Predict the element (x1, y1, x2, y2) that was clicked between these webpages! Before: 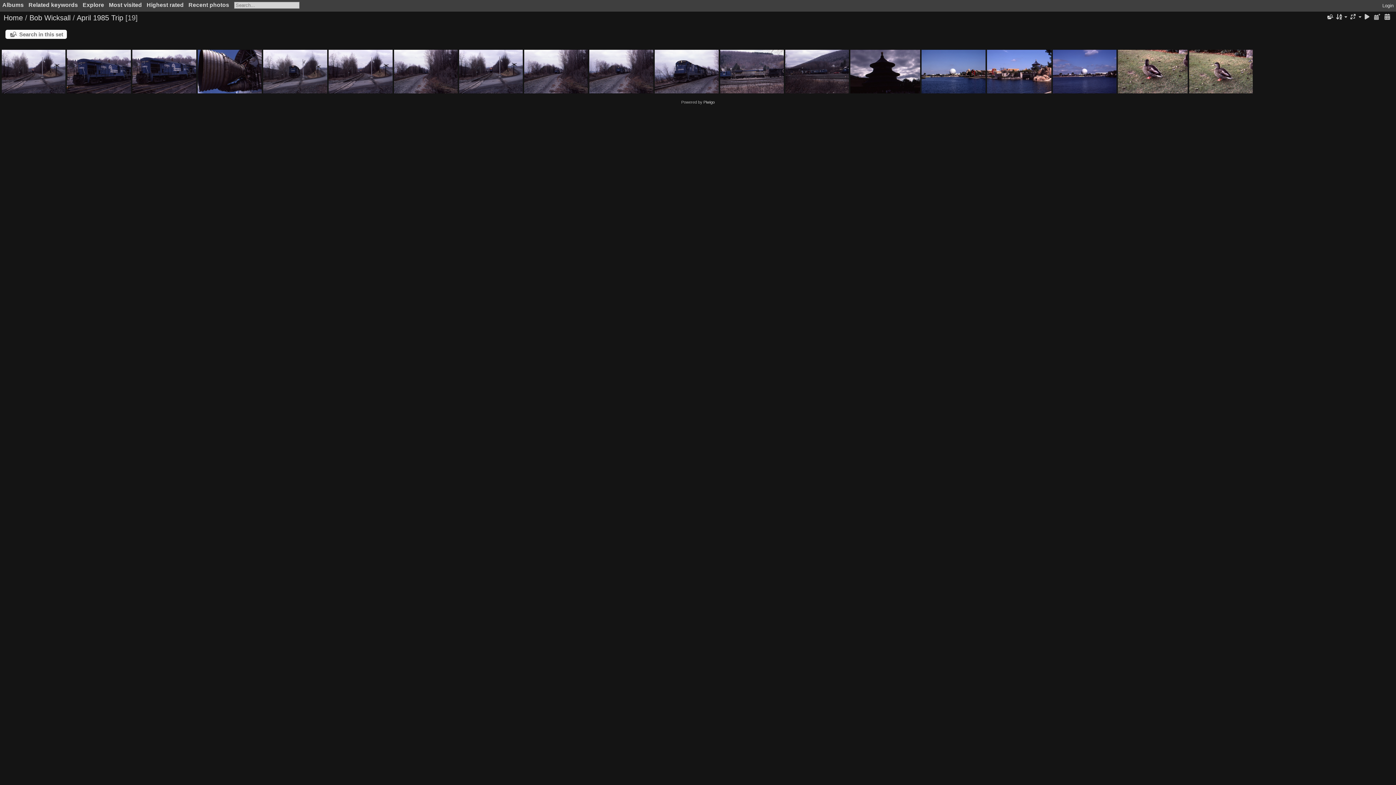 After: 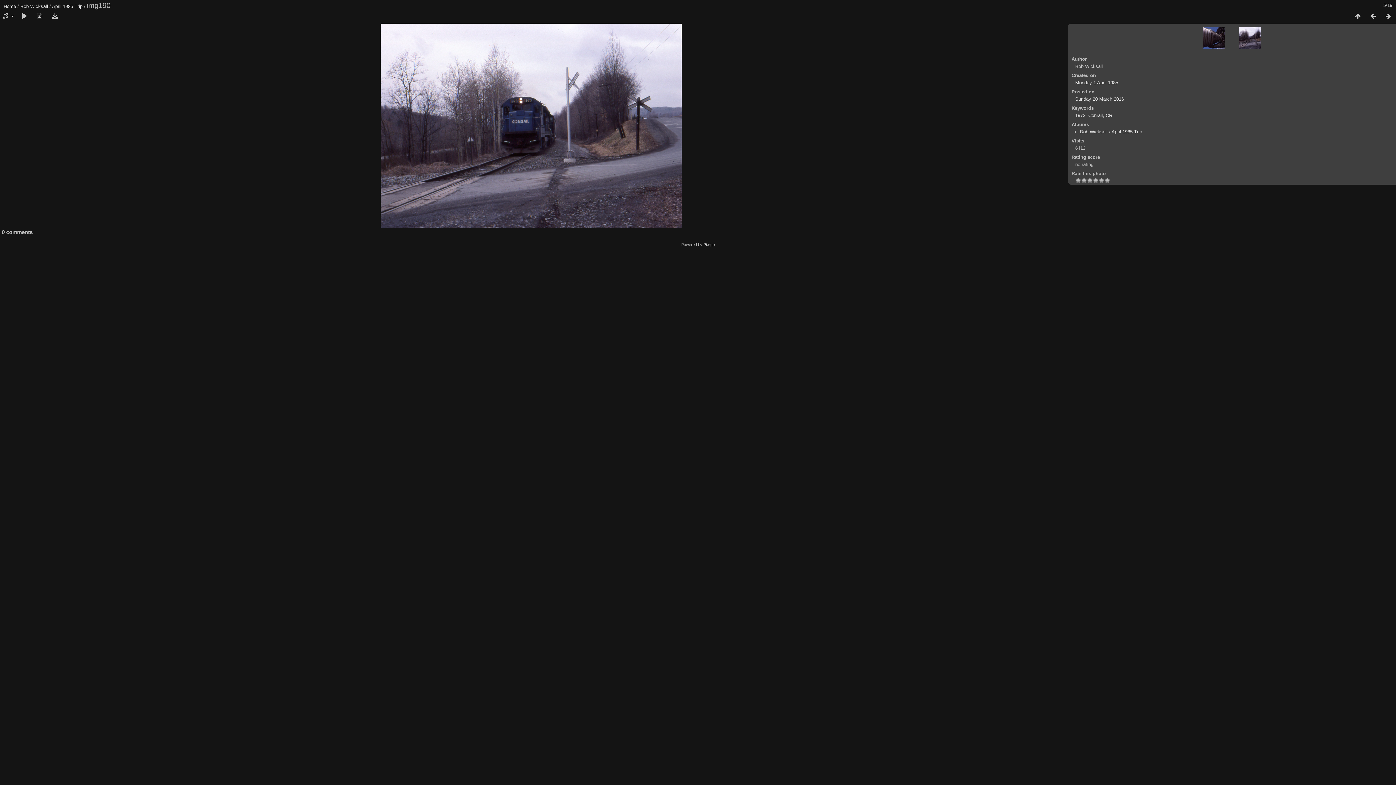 Action: bbox: (263, 49, 327, 93)